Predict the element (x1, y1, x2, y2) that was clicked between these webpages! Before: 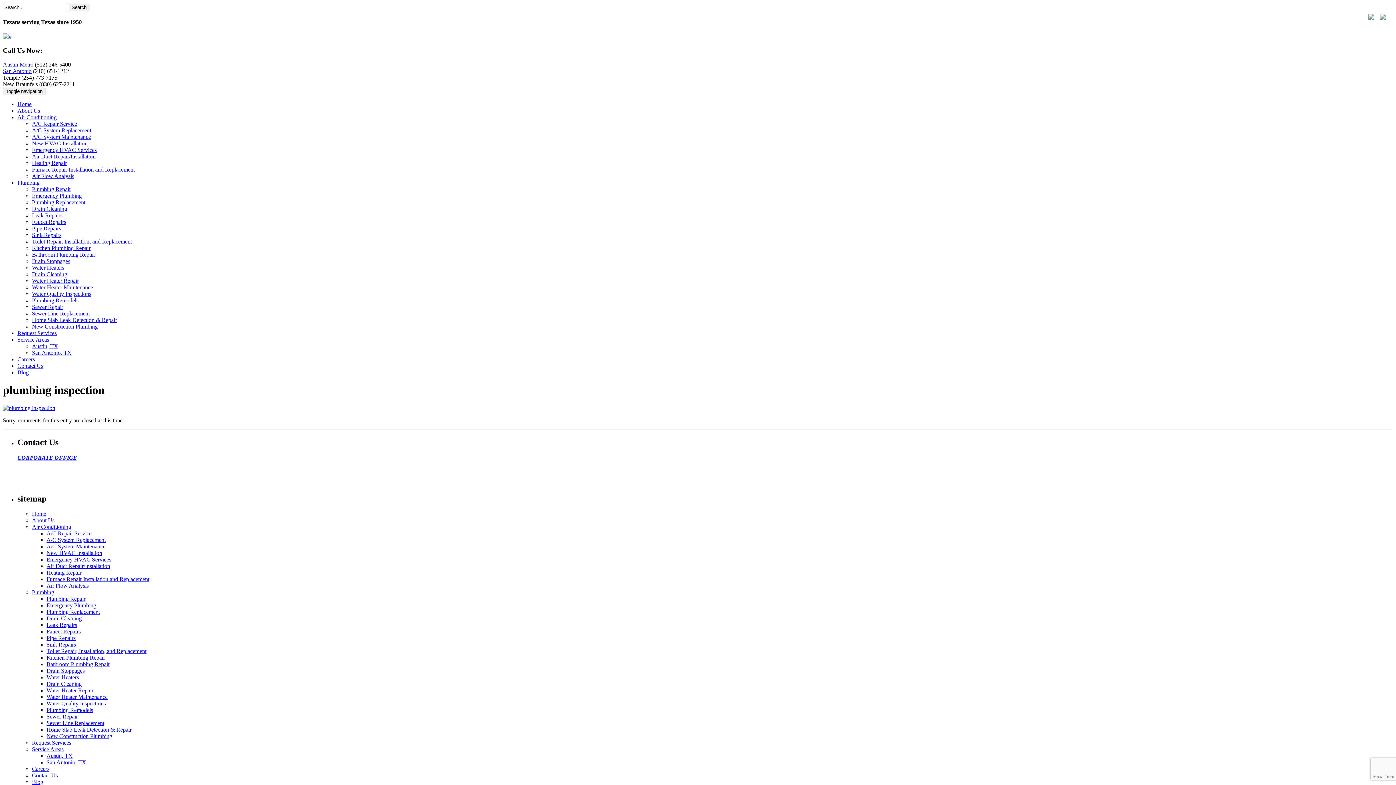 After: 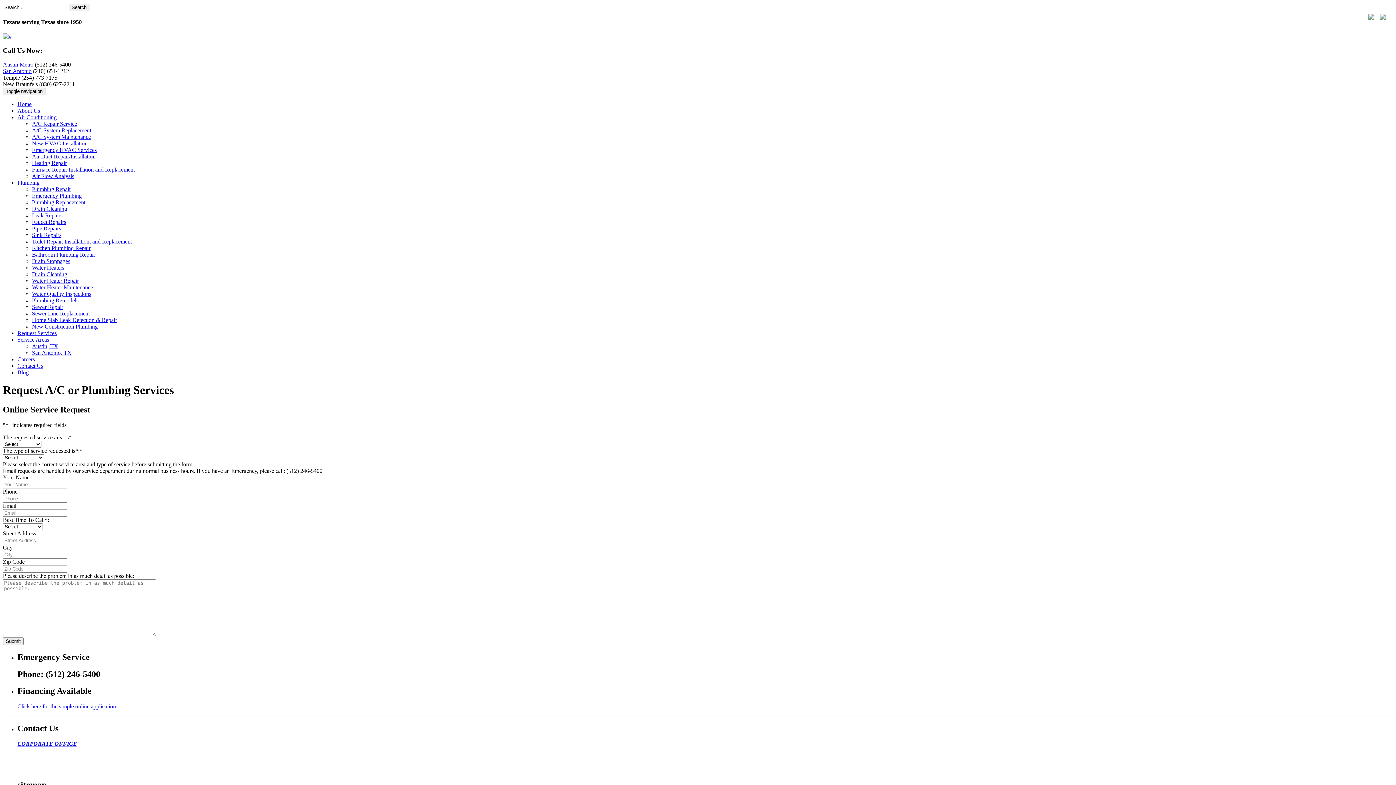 Action: bbox: (17, 330, 56, 336) label: Request Services